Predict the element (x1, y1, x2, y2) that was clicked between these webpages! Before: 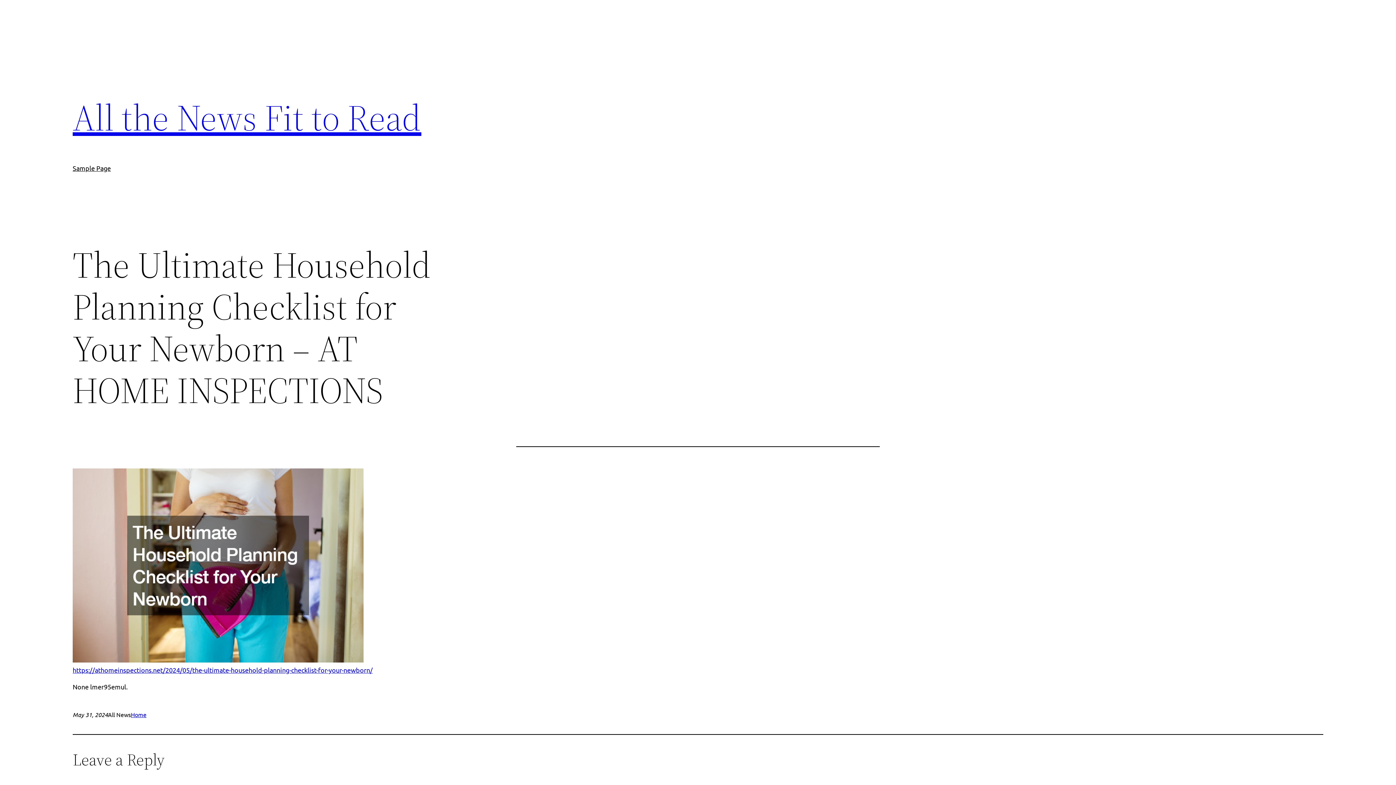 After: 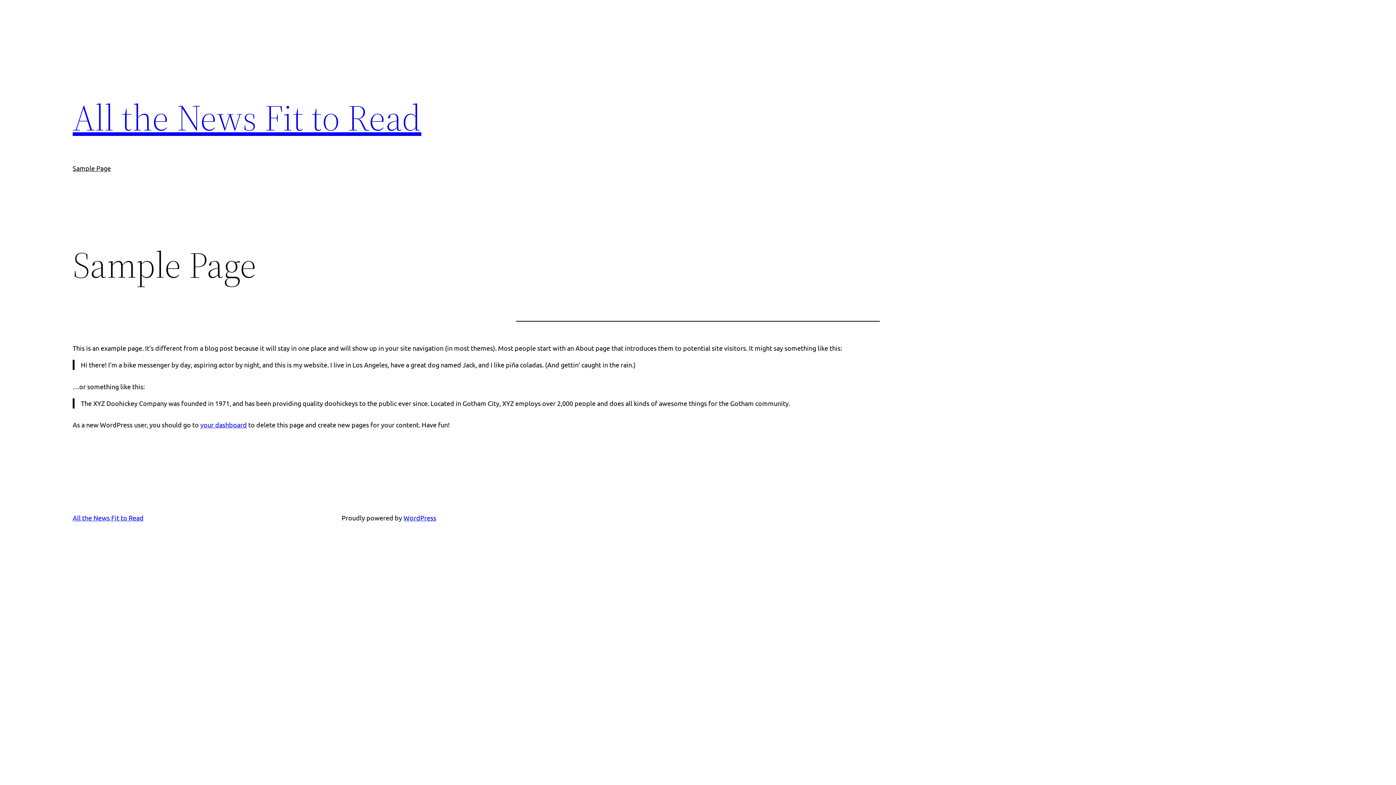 Action: bbox: (72, 163, 110, 173) label: Sample Page